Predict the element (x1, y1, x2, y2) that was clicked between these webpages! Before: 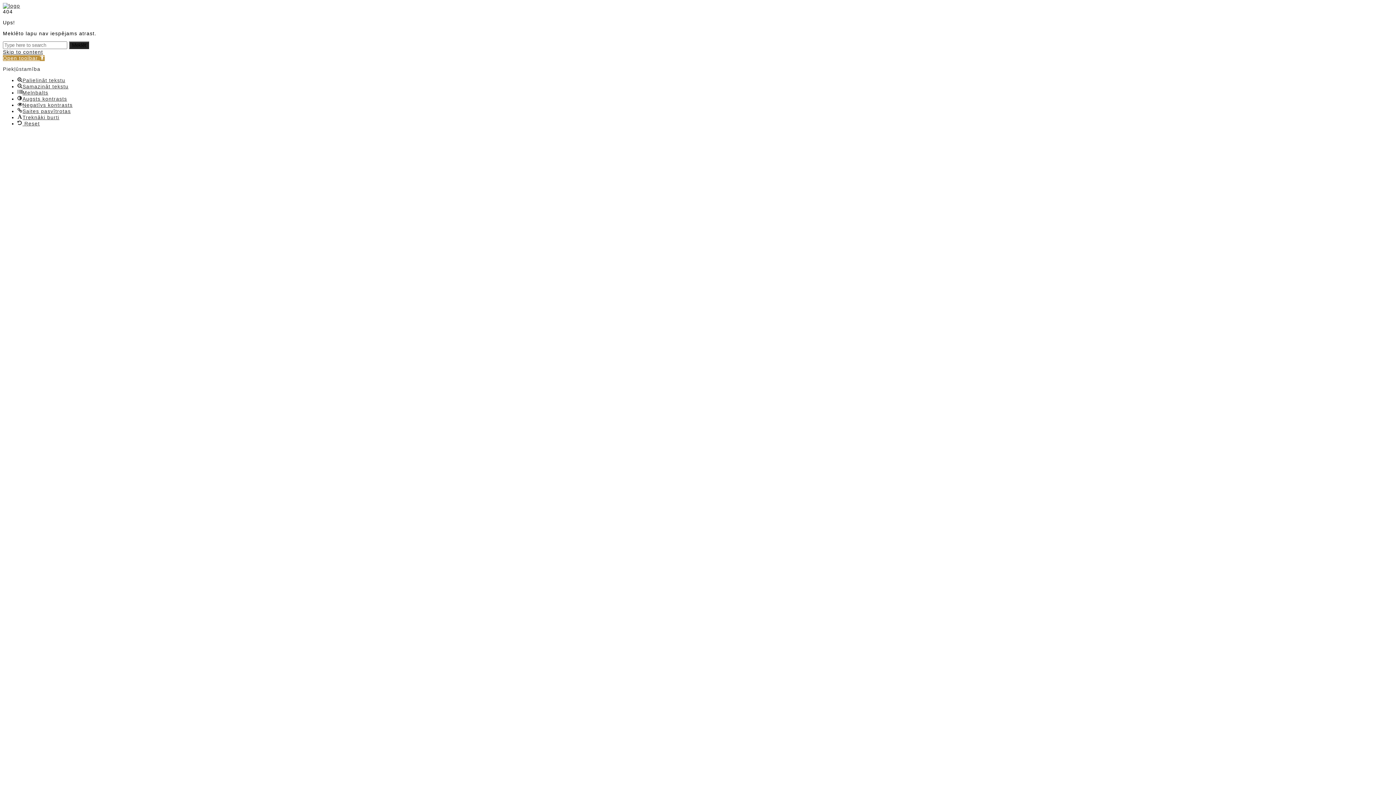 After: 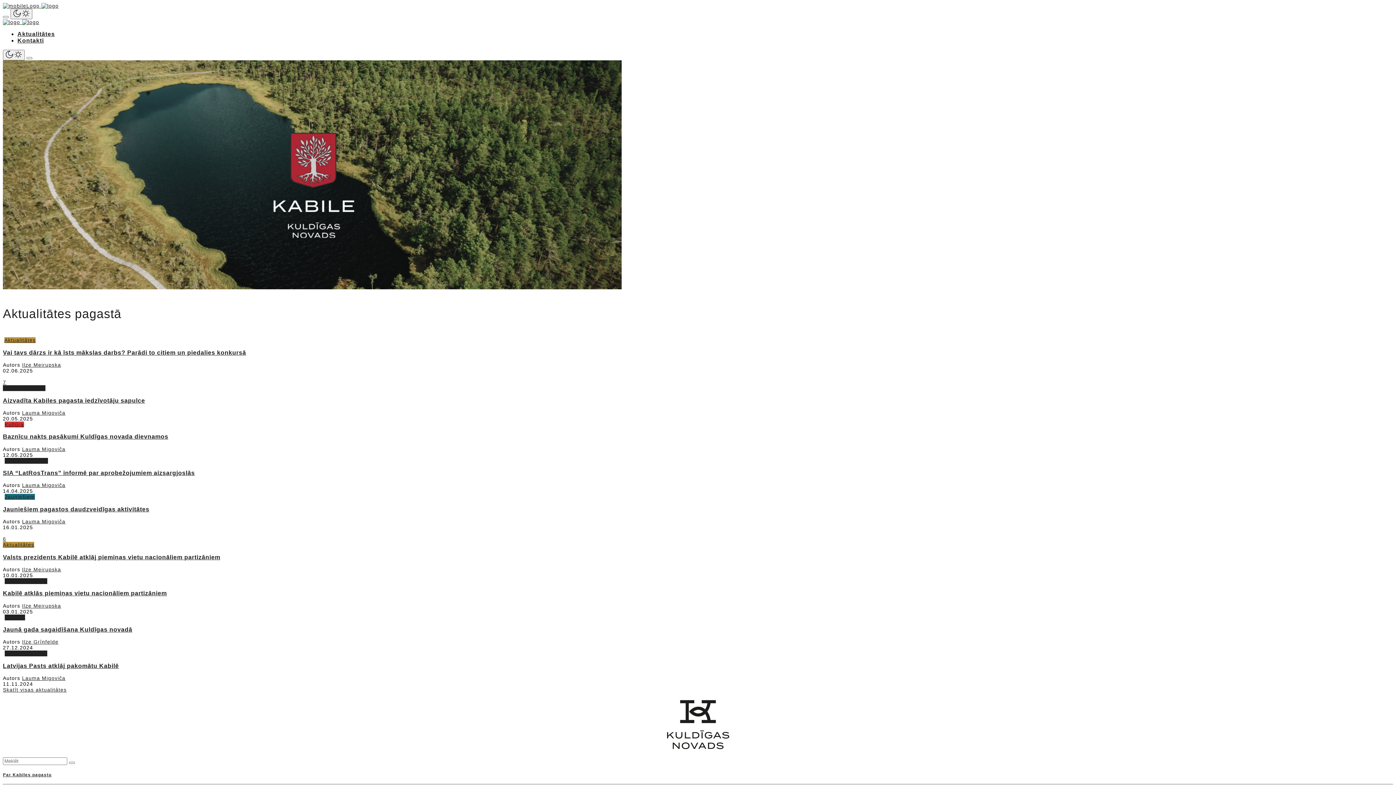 Action: bbox: (2, 2, 20, 8)